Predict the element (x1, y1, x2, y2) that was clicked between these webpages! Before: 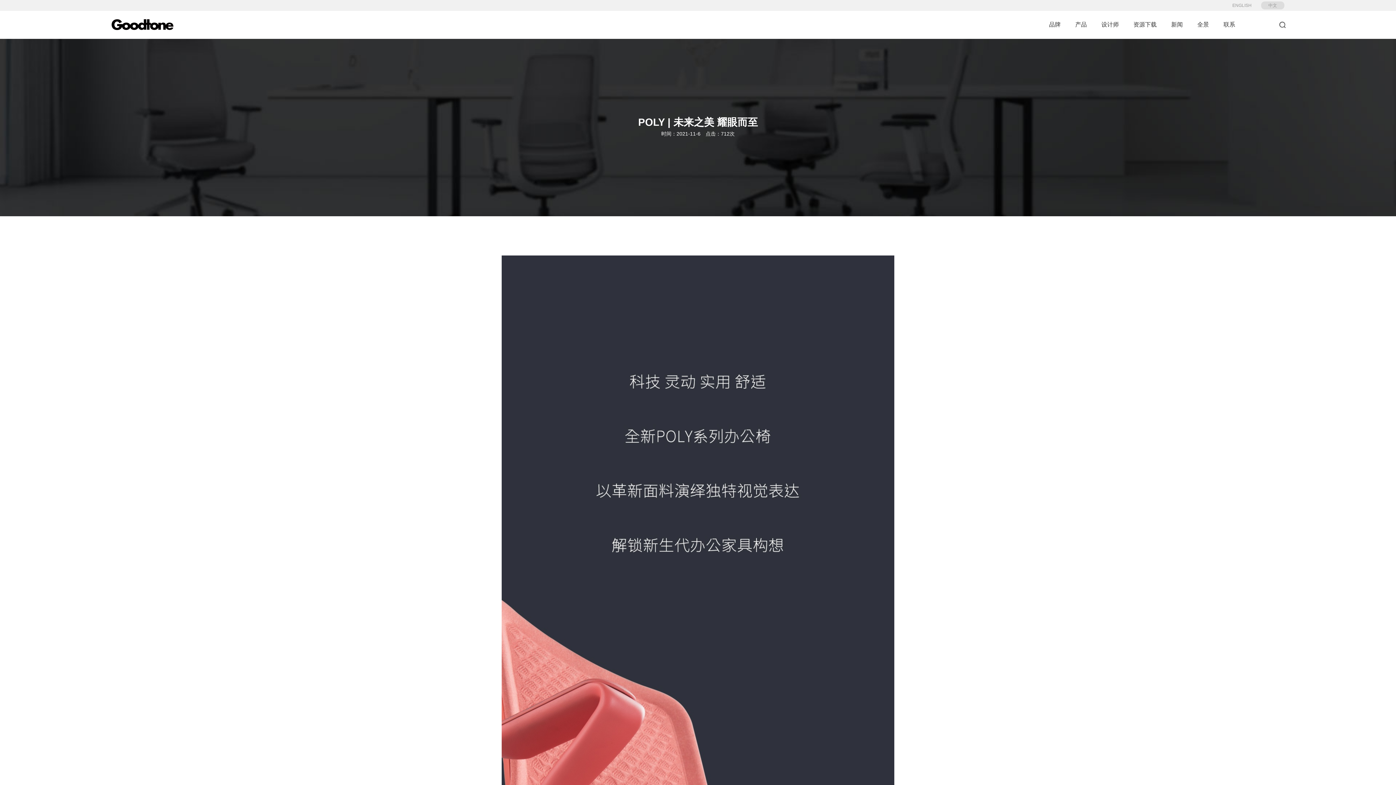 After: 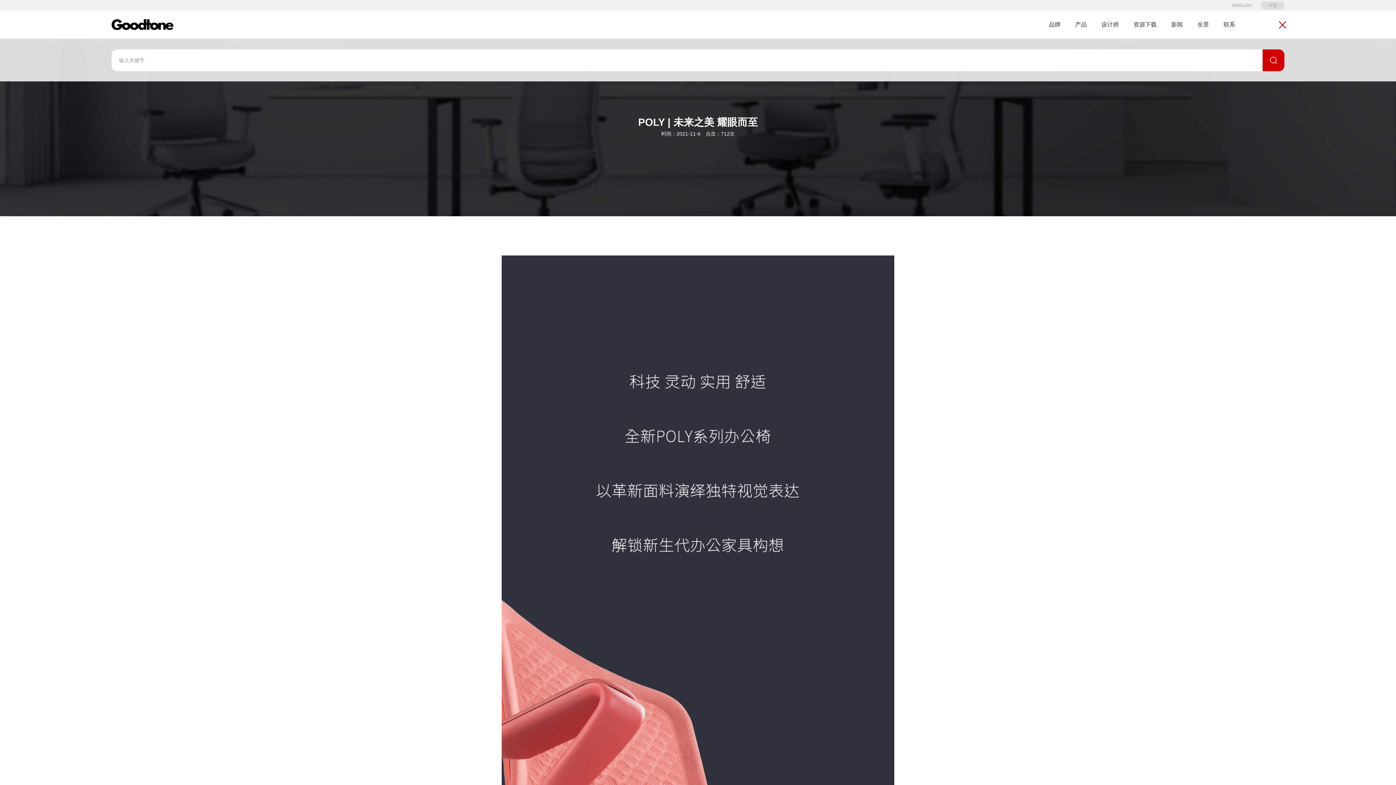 Action: bbox: (1279, 19, 1284, 25)